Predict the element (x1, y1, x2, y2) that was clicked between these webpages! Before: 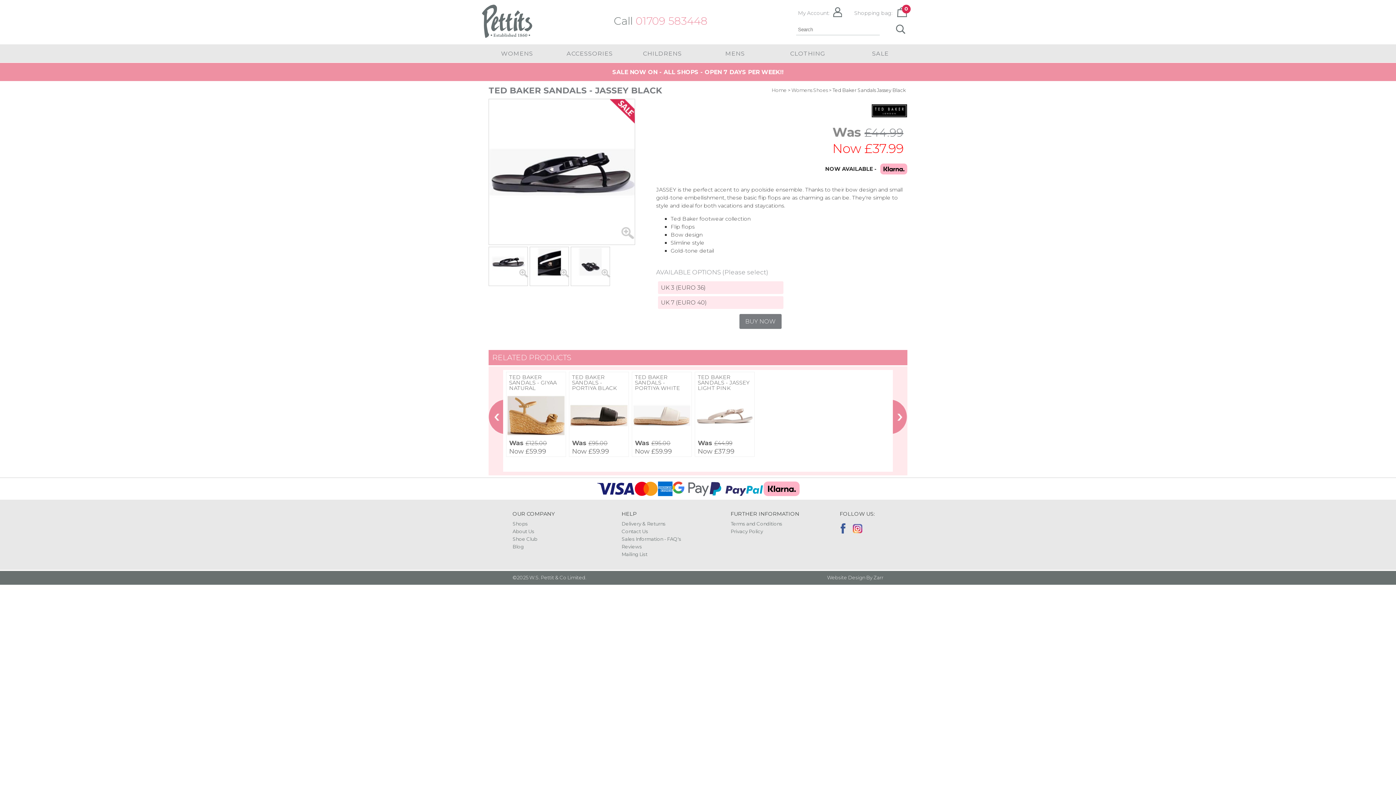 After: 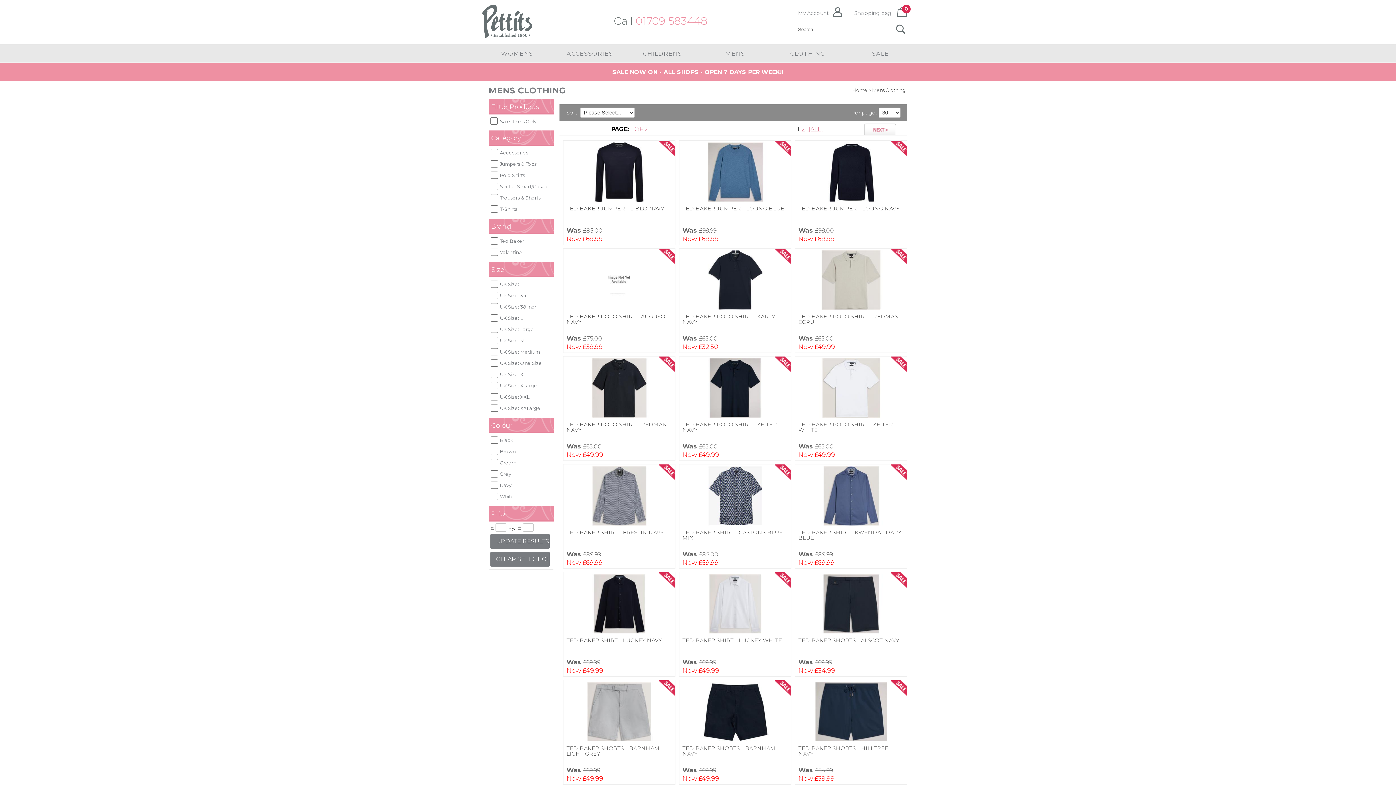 Action: bbox: (774, 44, 839, 61) label: CLOTHING